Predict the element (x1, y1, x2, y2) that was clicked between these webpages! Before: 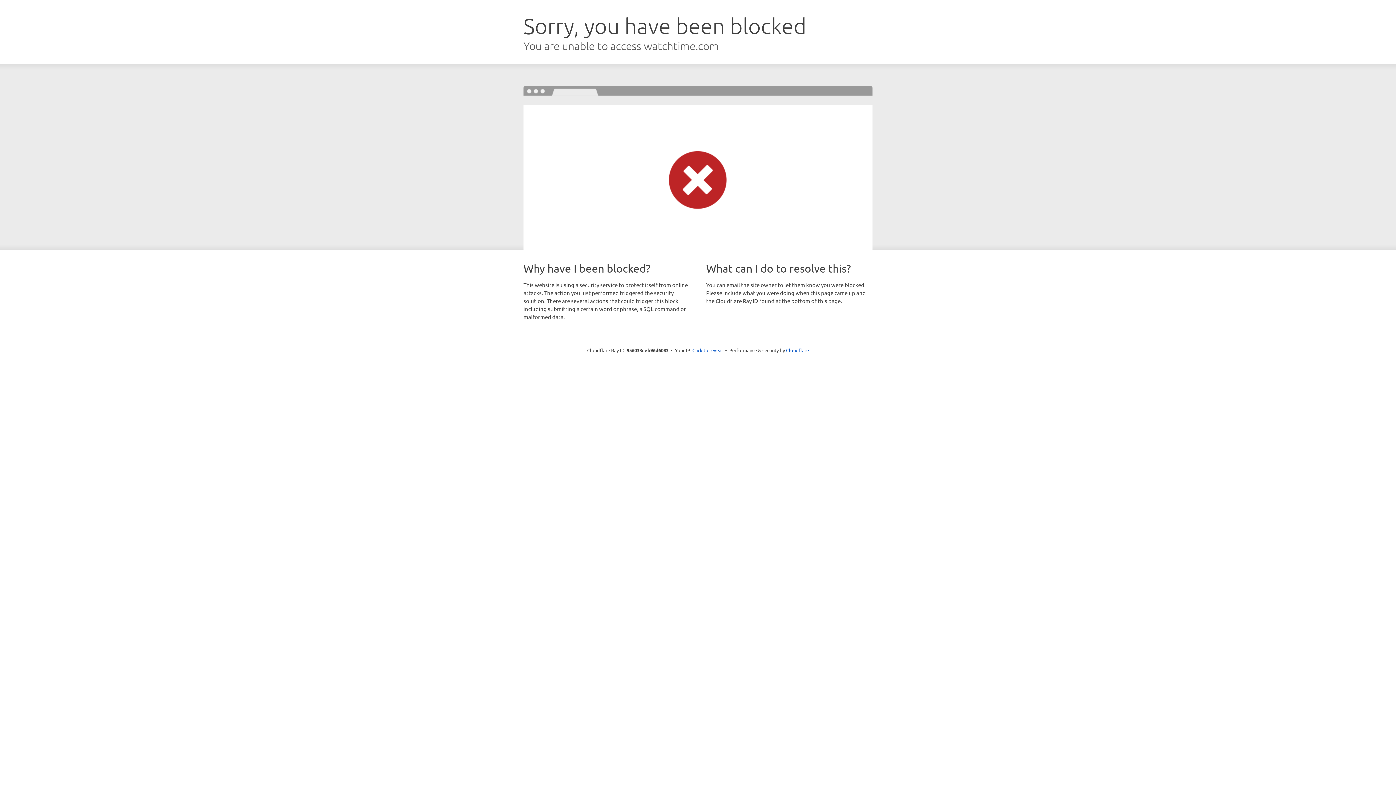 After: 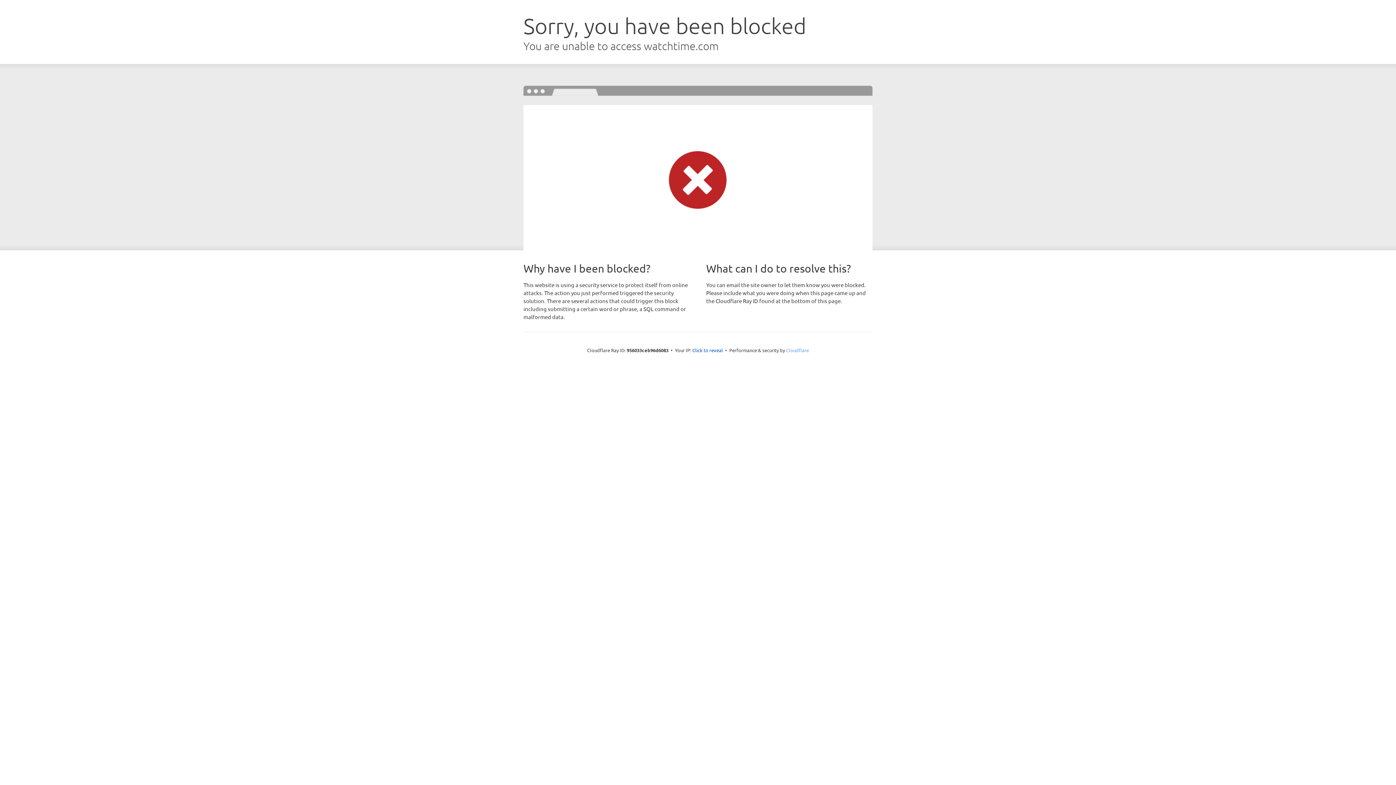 Action: bbox: (786, 347, 809, 353) label: Cloudflare